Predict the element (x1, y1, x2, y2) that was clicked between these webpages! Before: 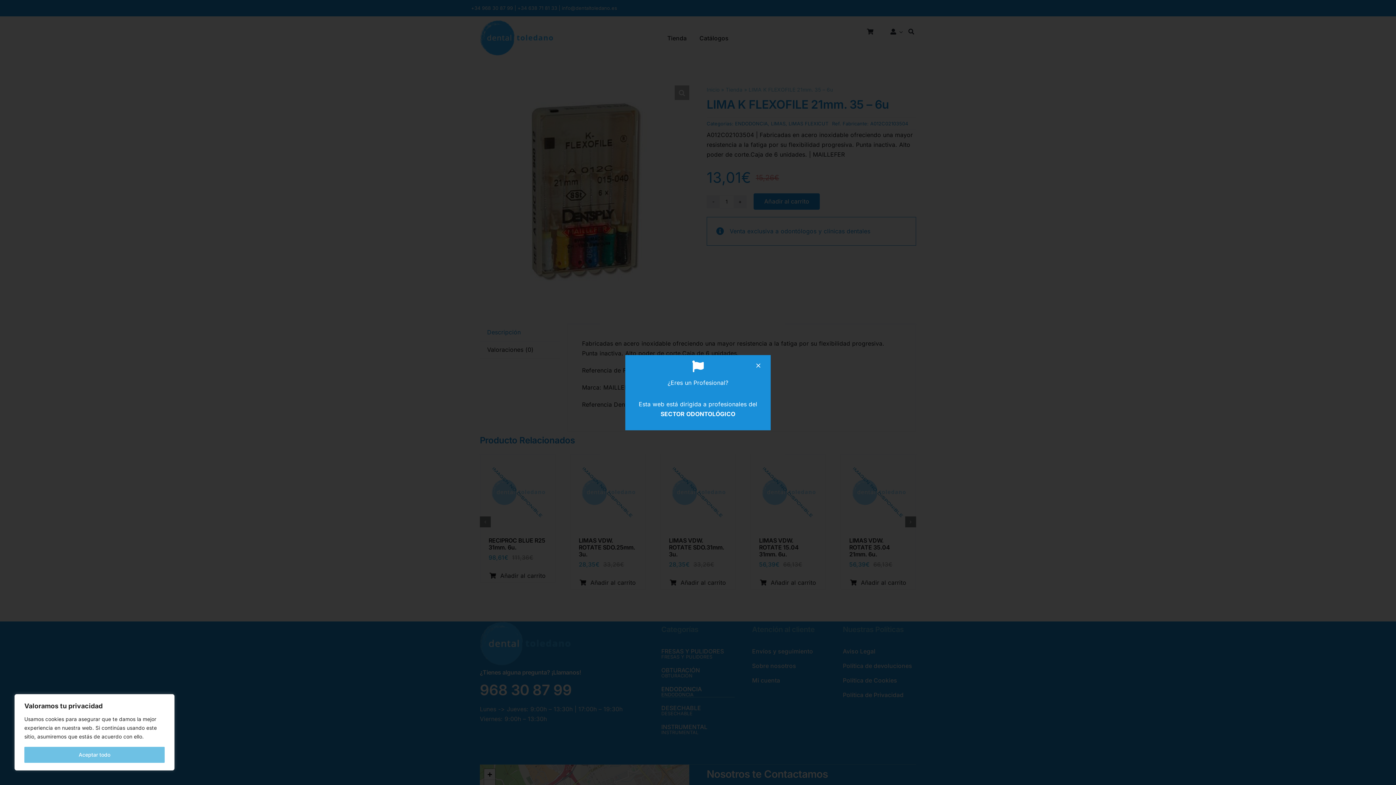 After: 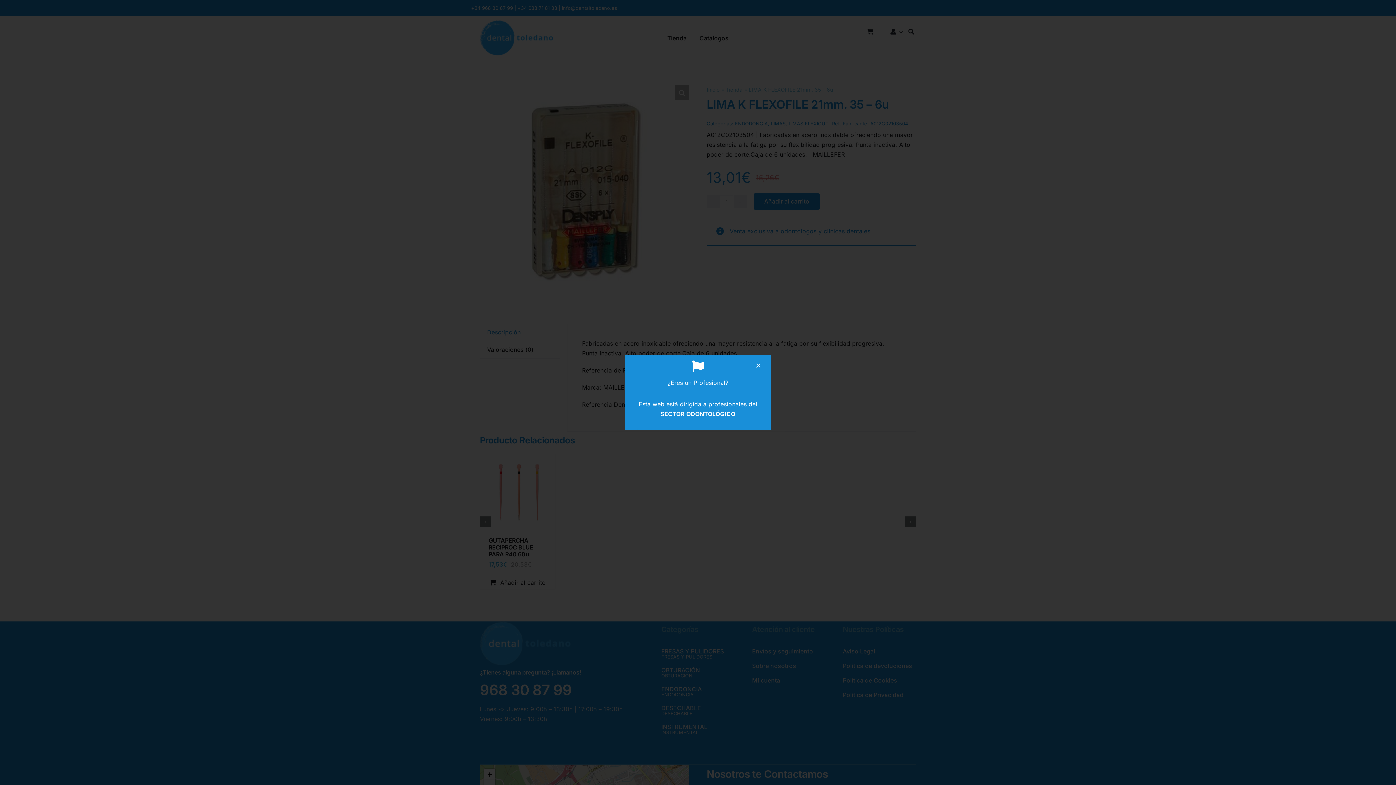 Action: bbox: (24, 747, 164, 763) label: Aceptar todo